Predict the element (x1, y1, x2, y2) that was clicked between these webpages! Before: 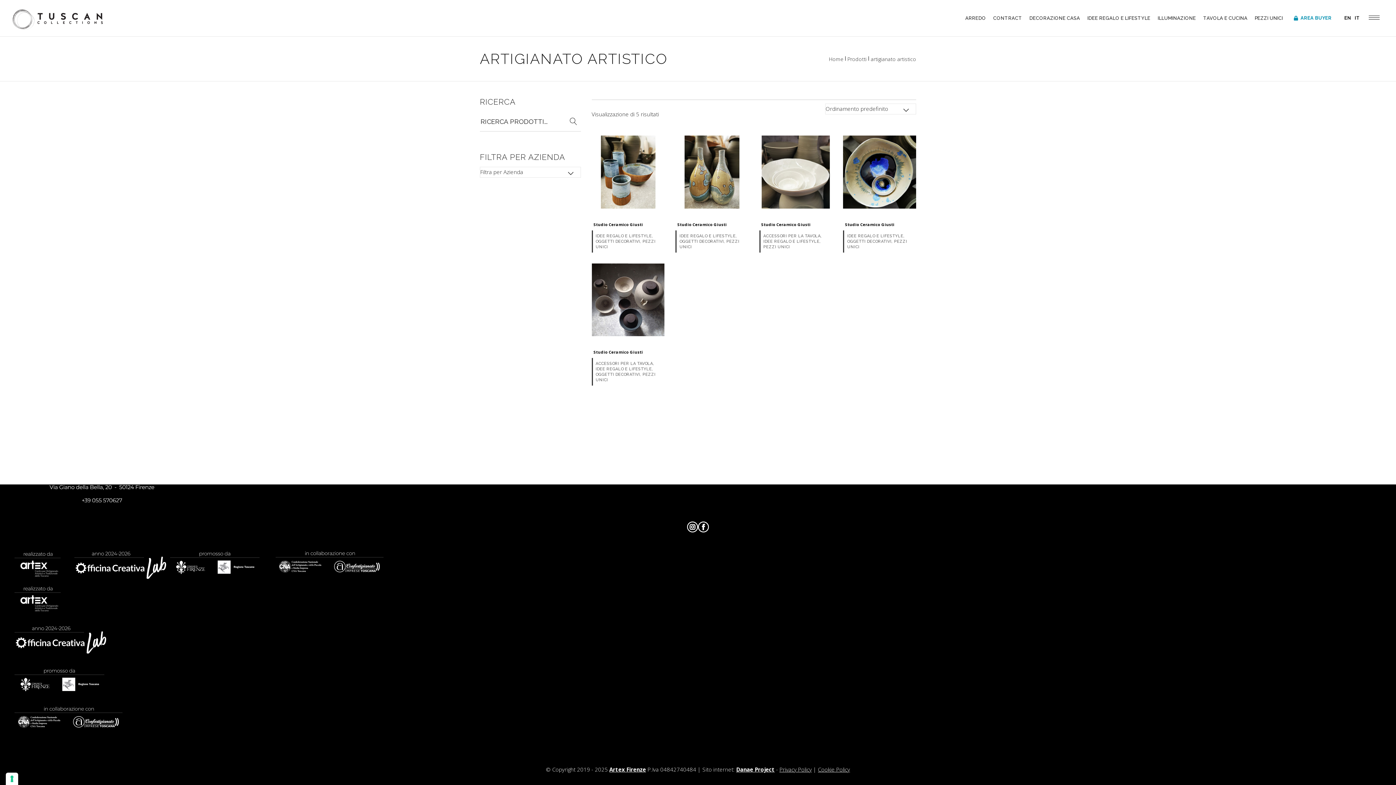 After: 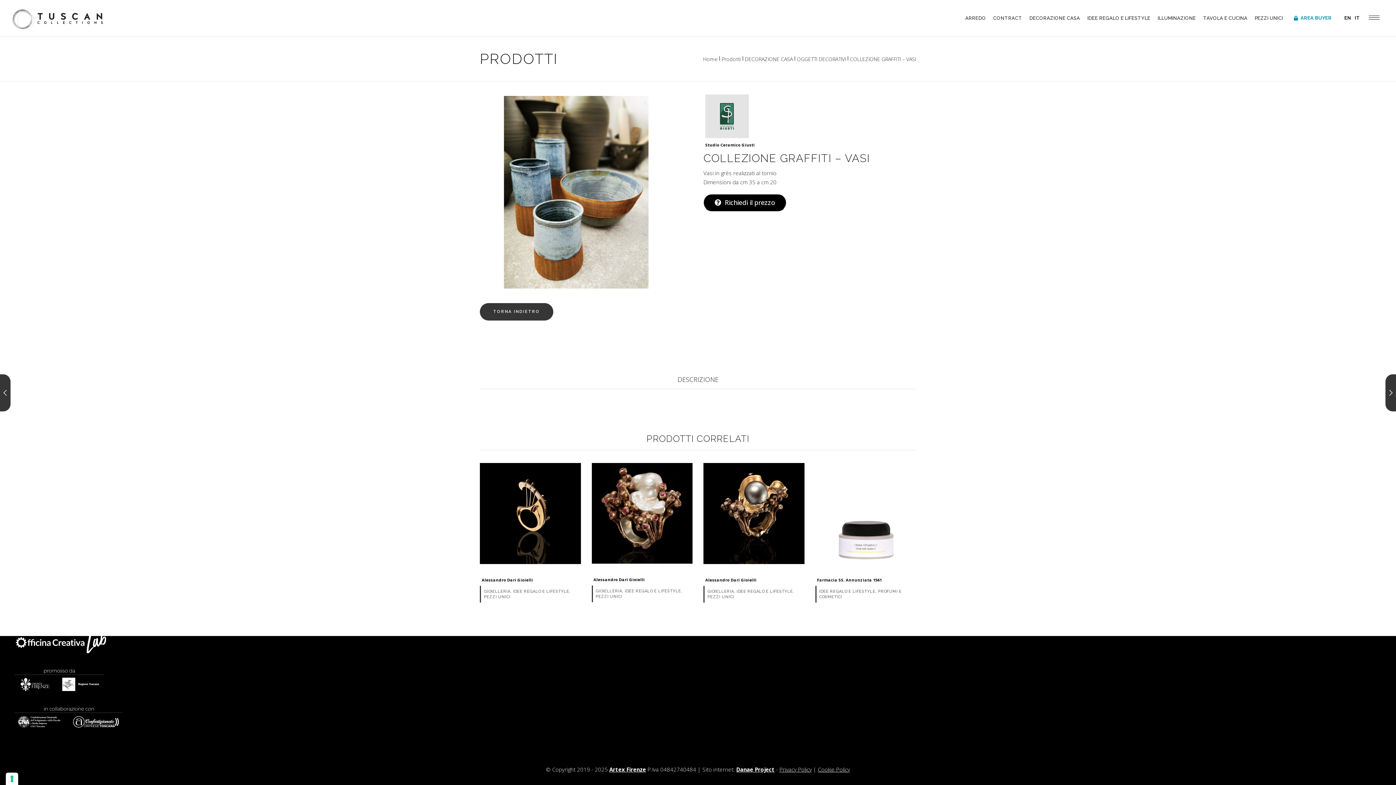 Action: bbox: (617, 161, 639, 182)